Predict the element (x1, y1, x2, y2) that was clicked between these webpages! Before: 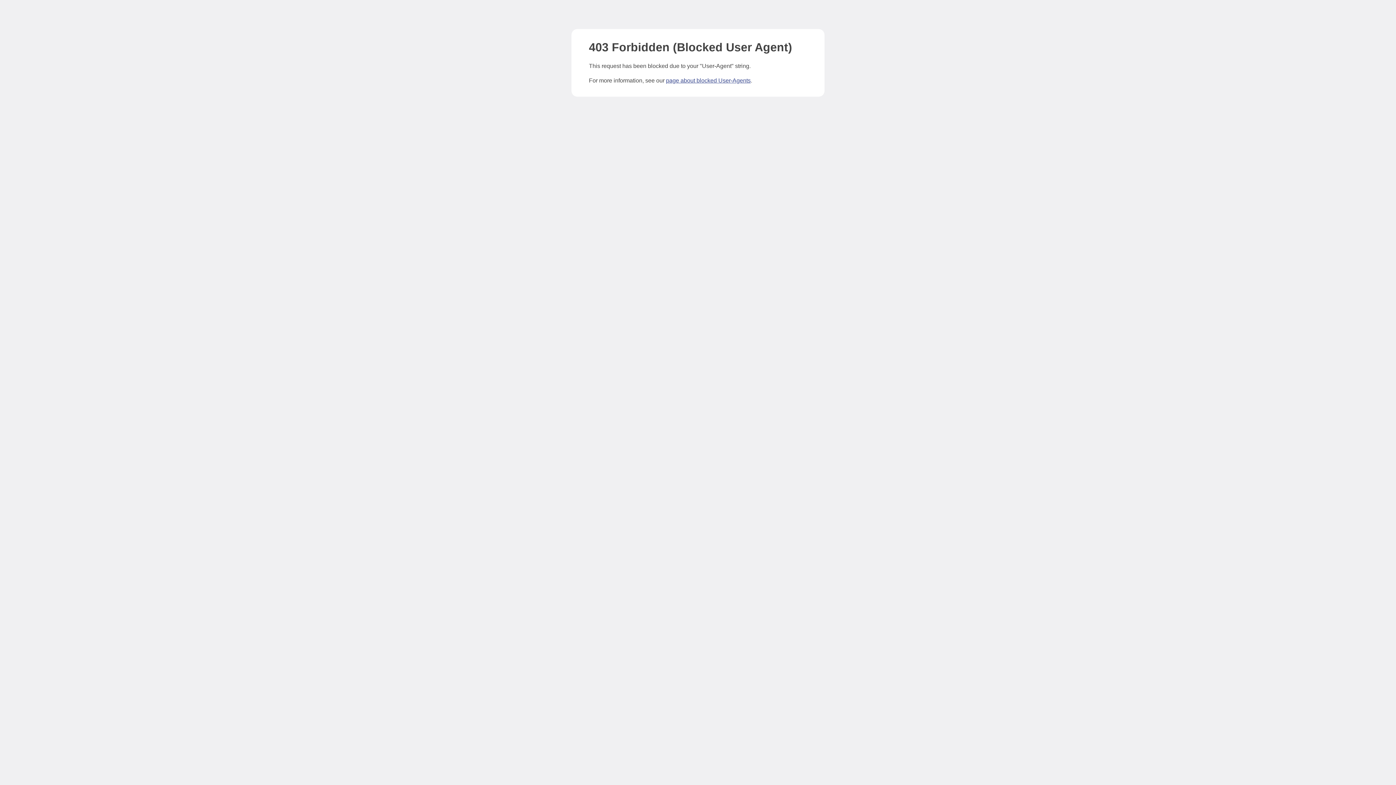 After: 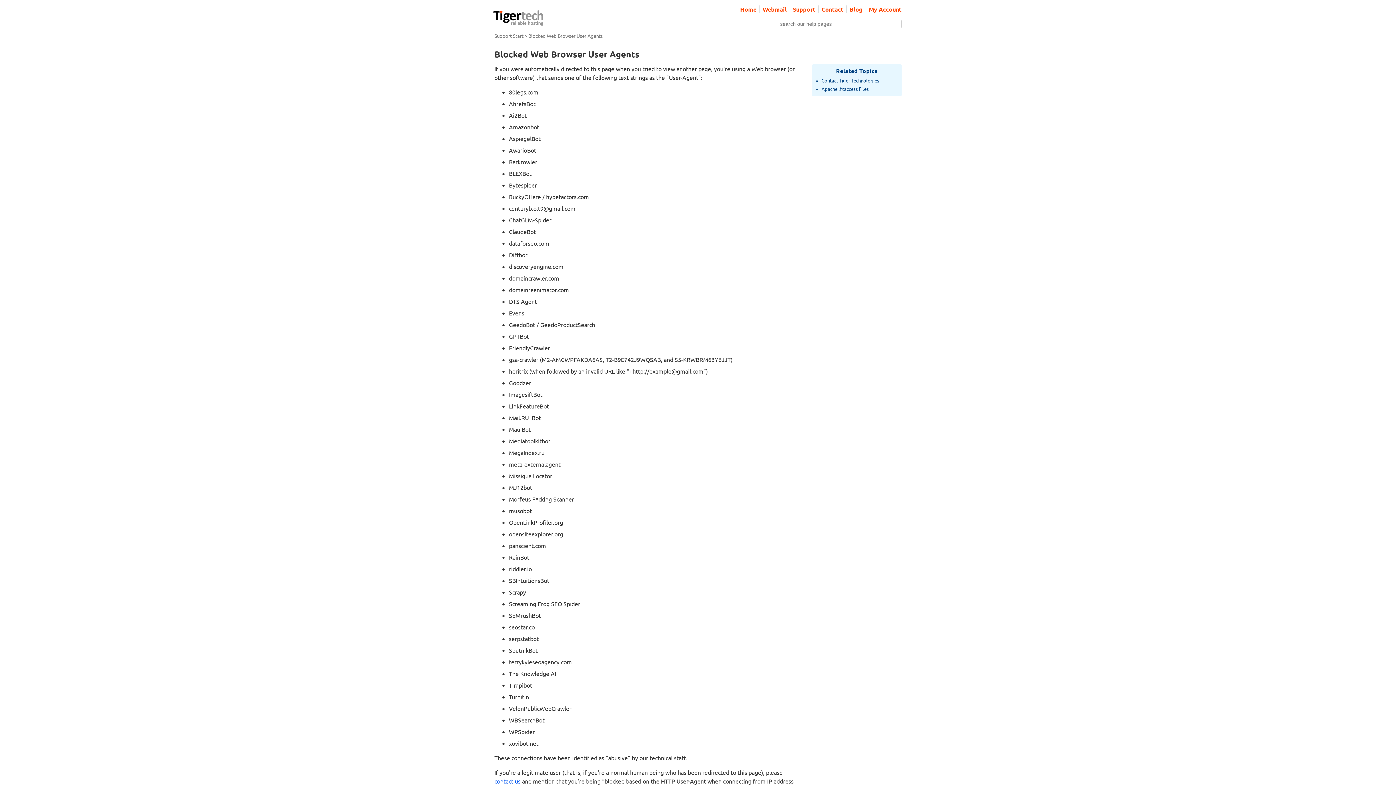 Action: label: page about blocked User-Agents bbox: (666, 77, 750, 83)